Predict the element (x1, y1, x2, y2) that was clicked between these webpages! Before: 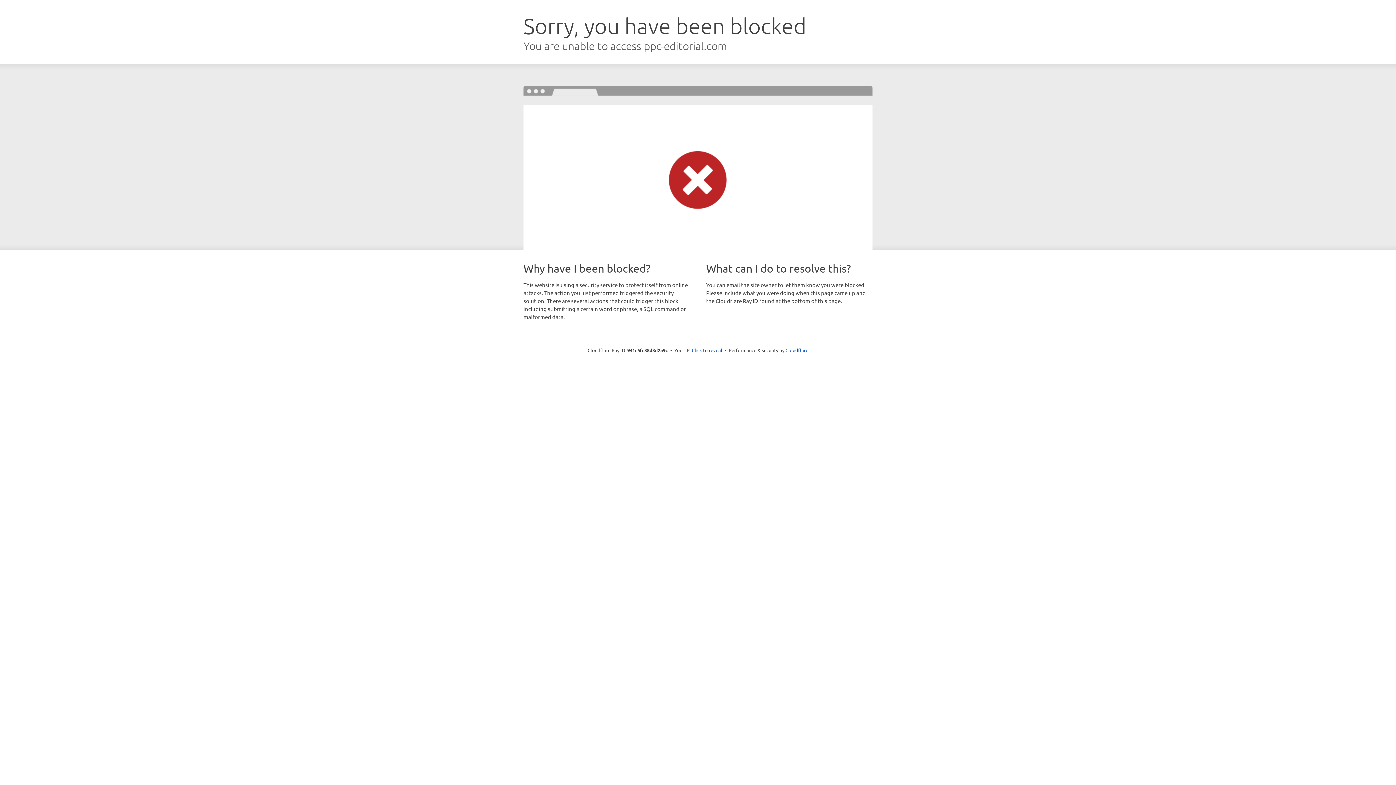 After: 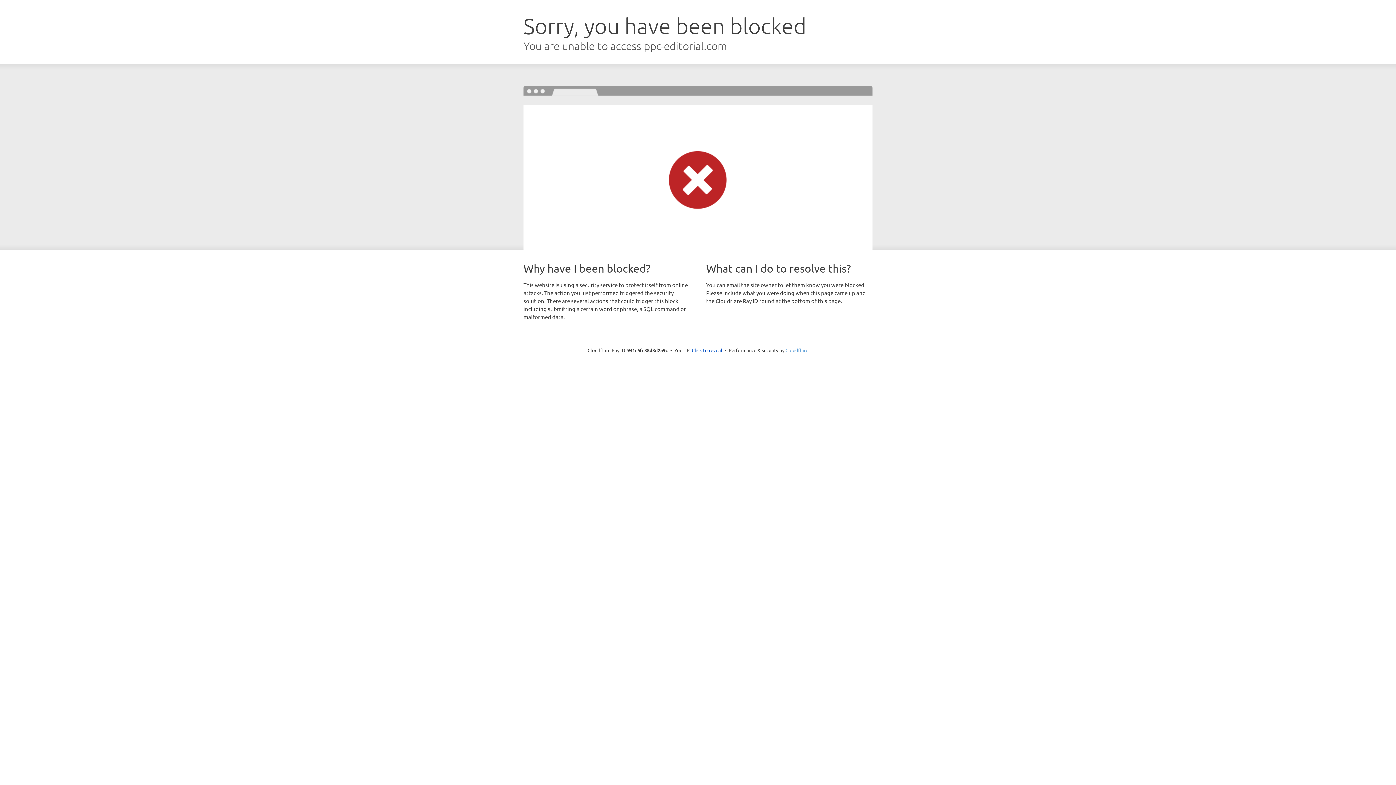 Action: bbox: (785, 347, 808, 353) label: Cloudflare